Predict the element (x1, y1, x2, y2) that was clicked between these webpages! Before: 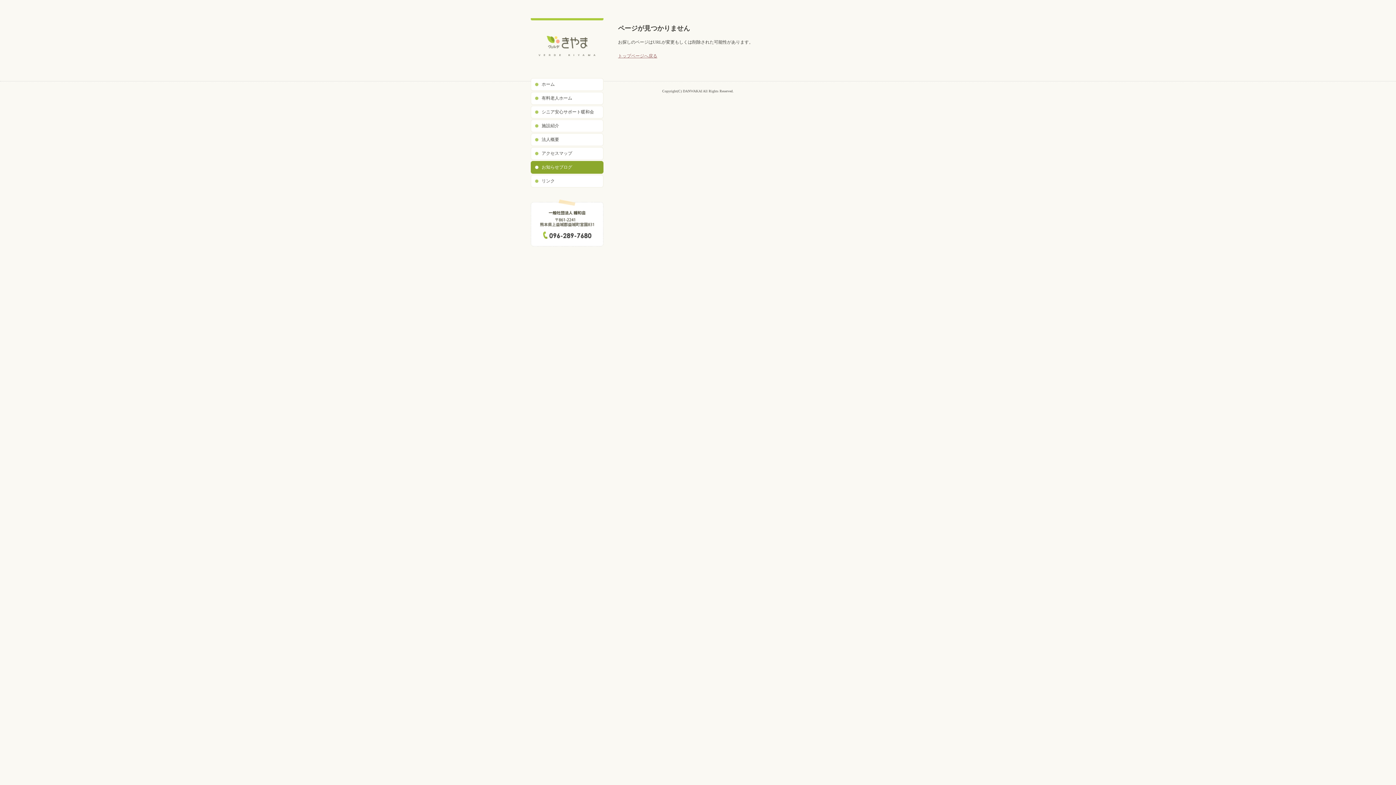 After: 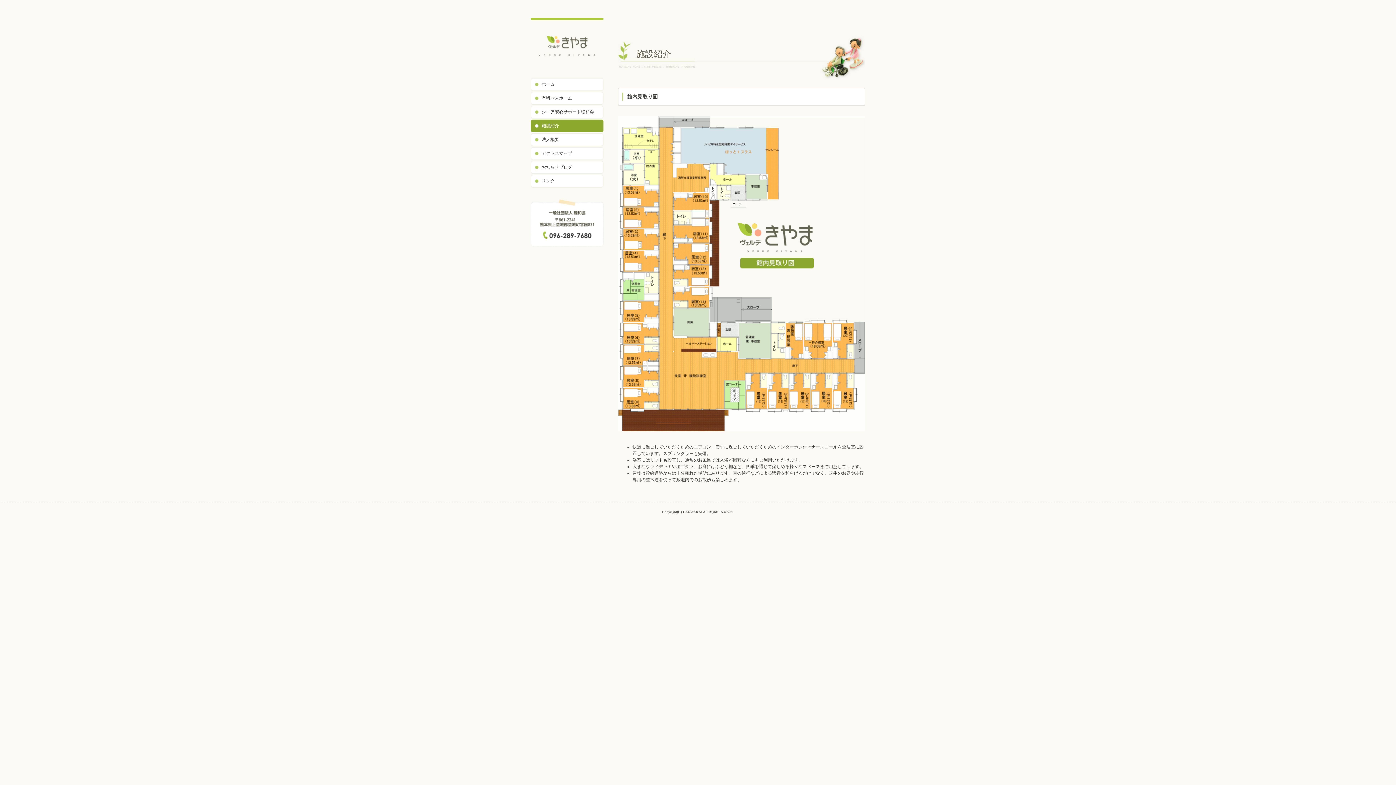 Action: bbox: (530, 119, 603, 132) label: 施設紹介